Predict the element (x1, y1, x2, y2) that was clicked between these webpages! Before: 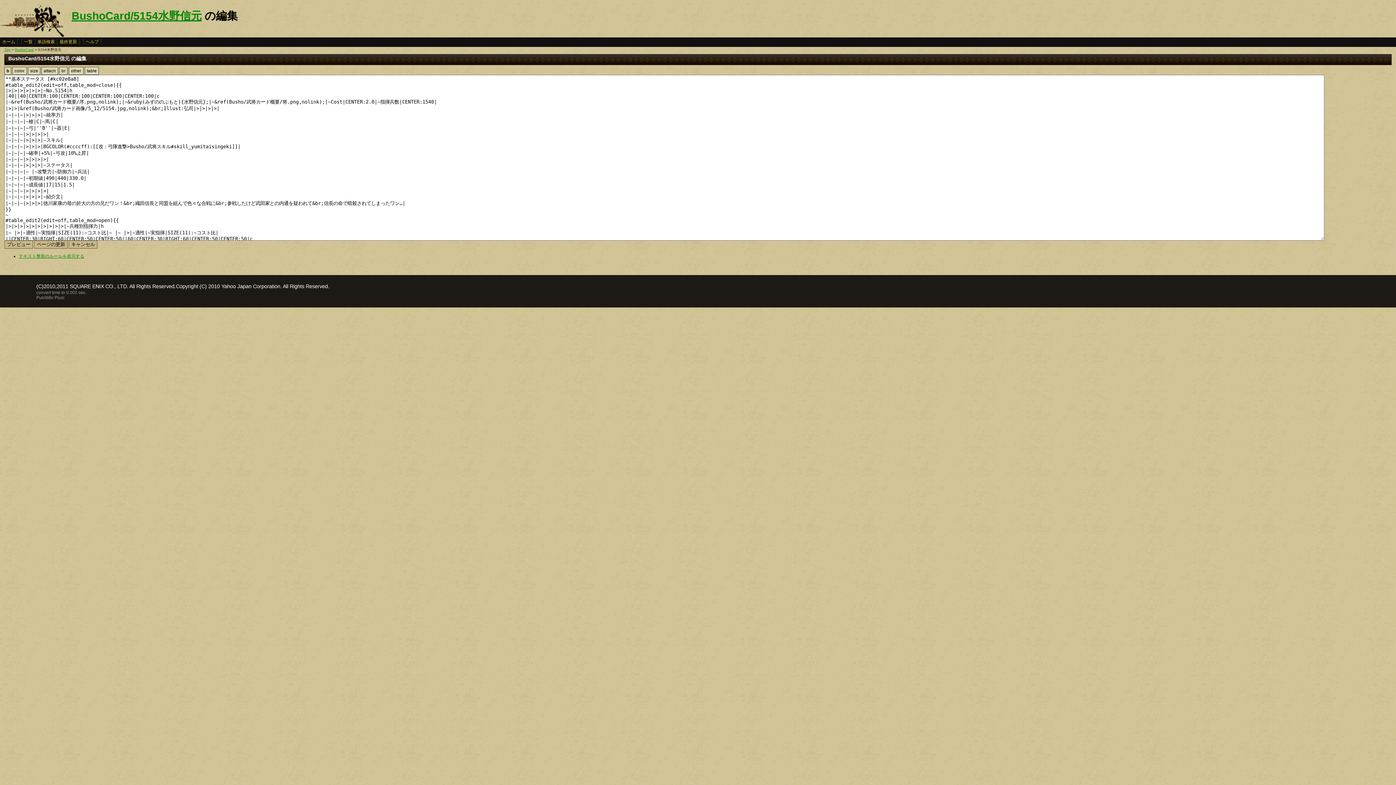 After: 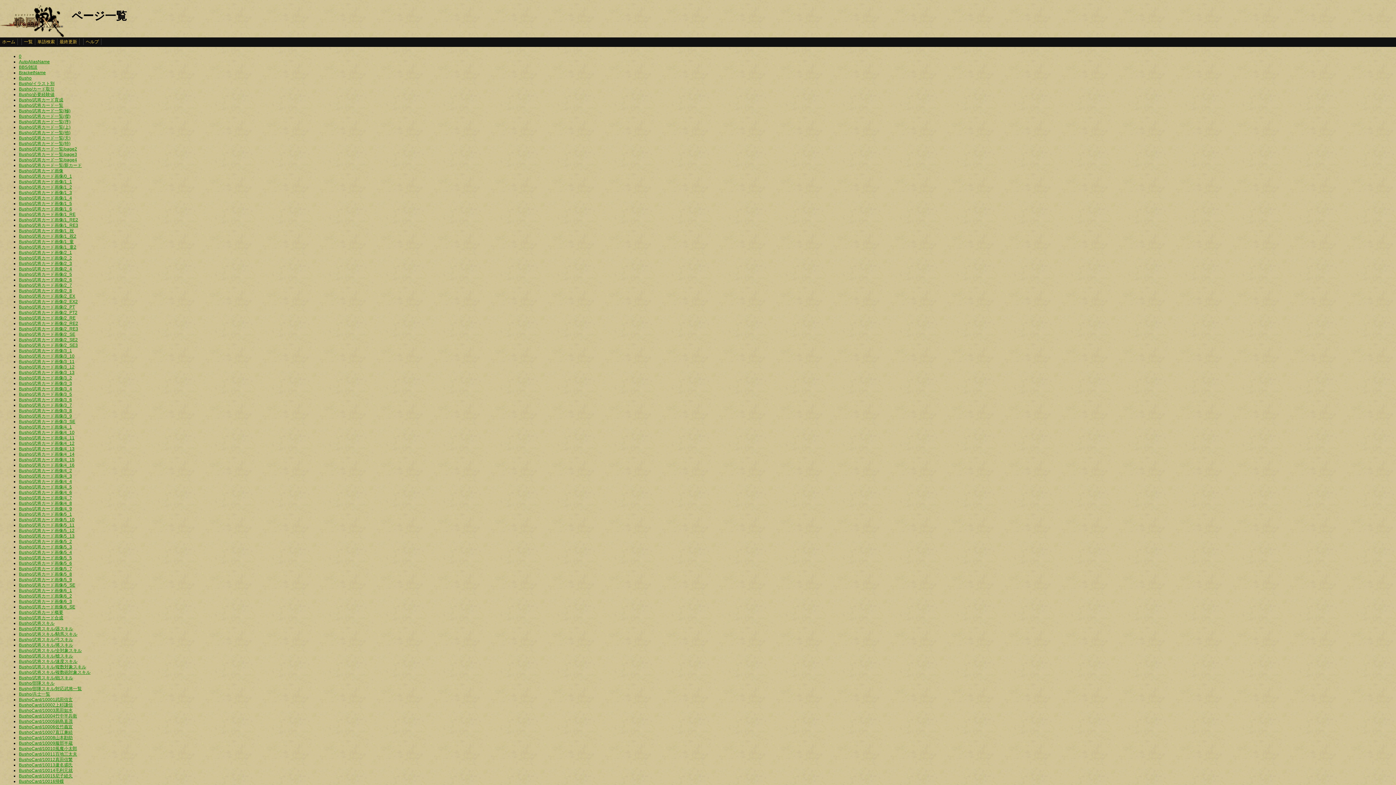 Action: bbox: (21, 38, 35, 45) label: 一覧